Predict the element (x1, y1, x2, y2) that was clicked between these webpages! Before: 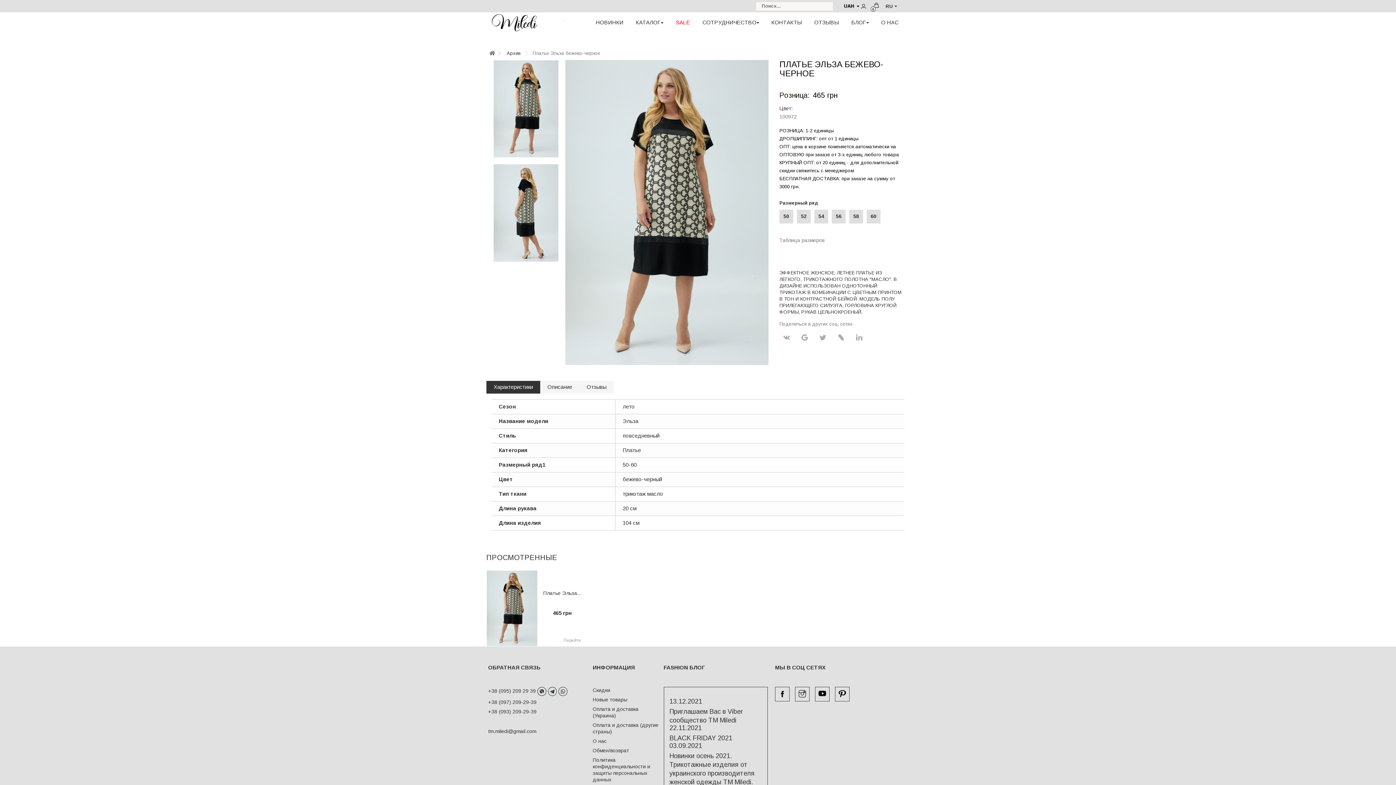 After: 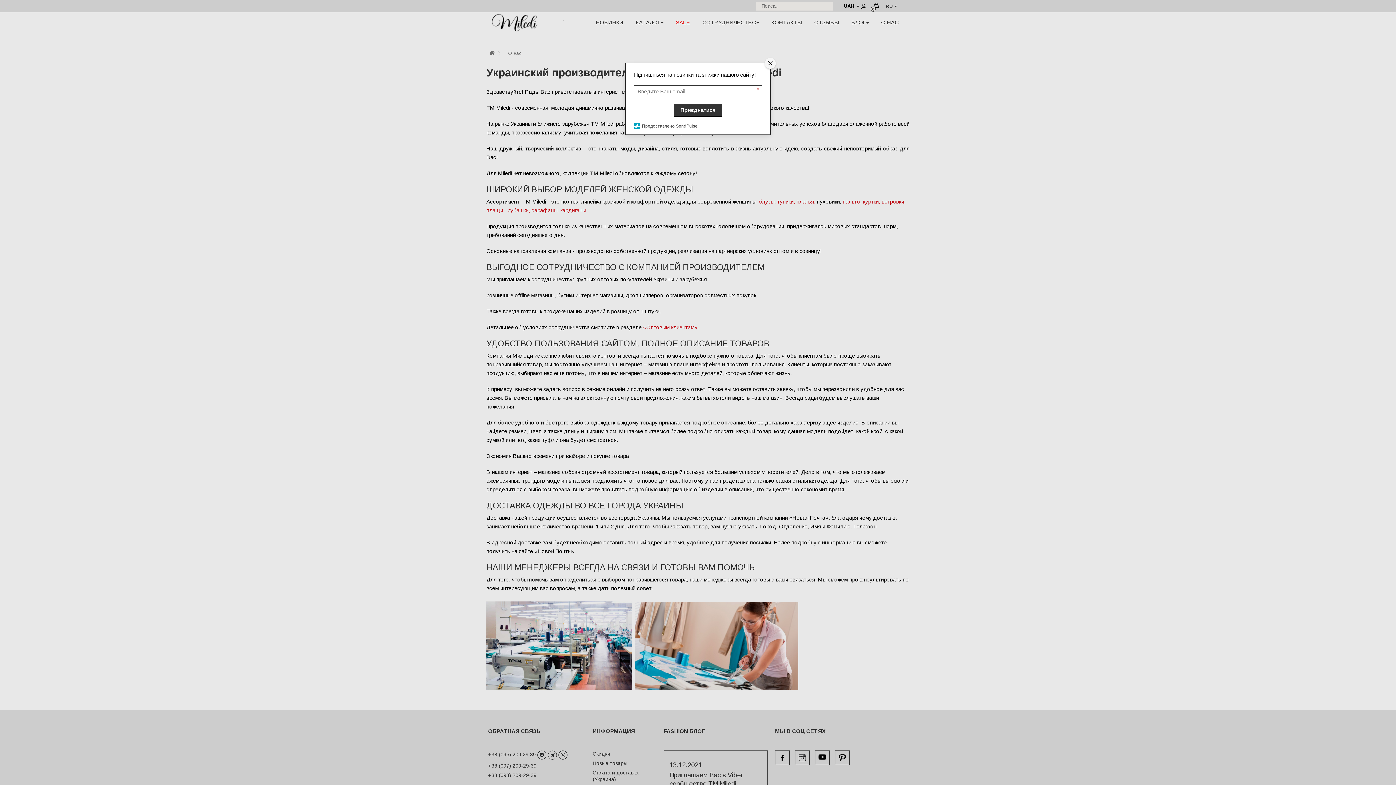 Action: bbox: (592, 738, 606, 744) label: О нас